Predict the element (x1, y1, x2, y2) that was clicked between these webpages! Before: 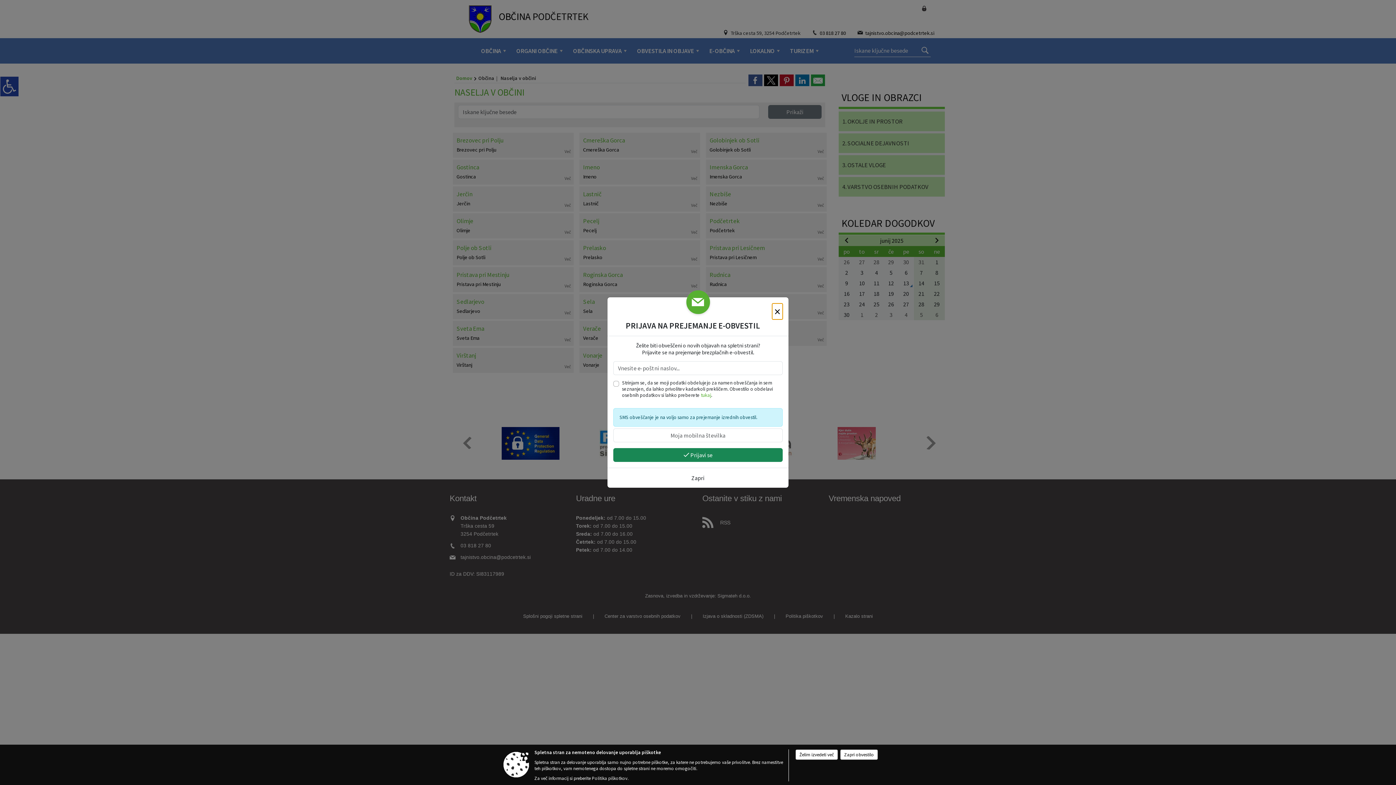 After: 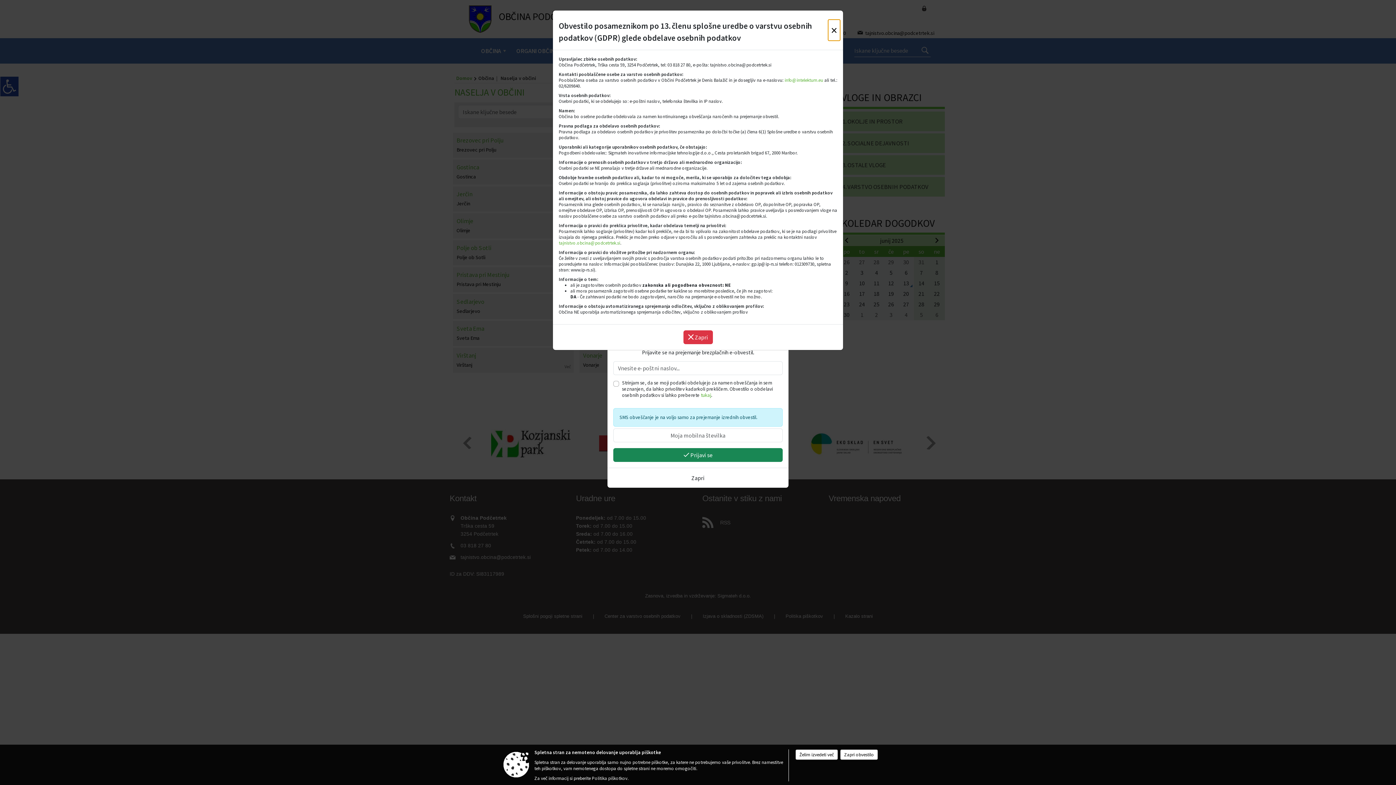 Action: label: tukaj bbox: (701, 392, 711, 398)